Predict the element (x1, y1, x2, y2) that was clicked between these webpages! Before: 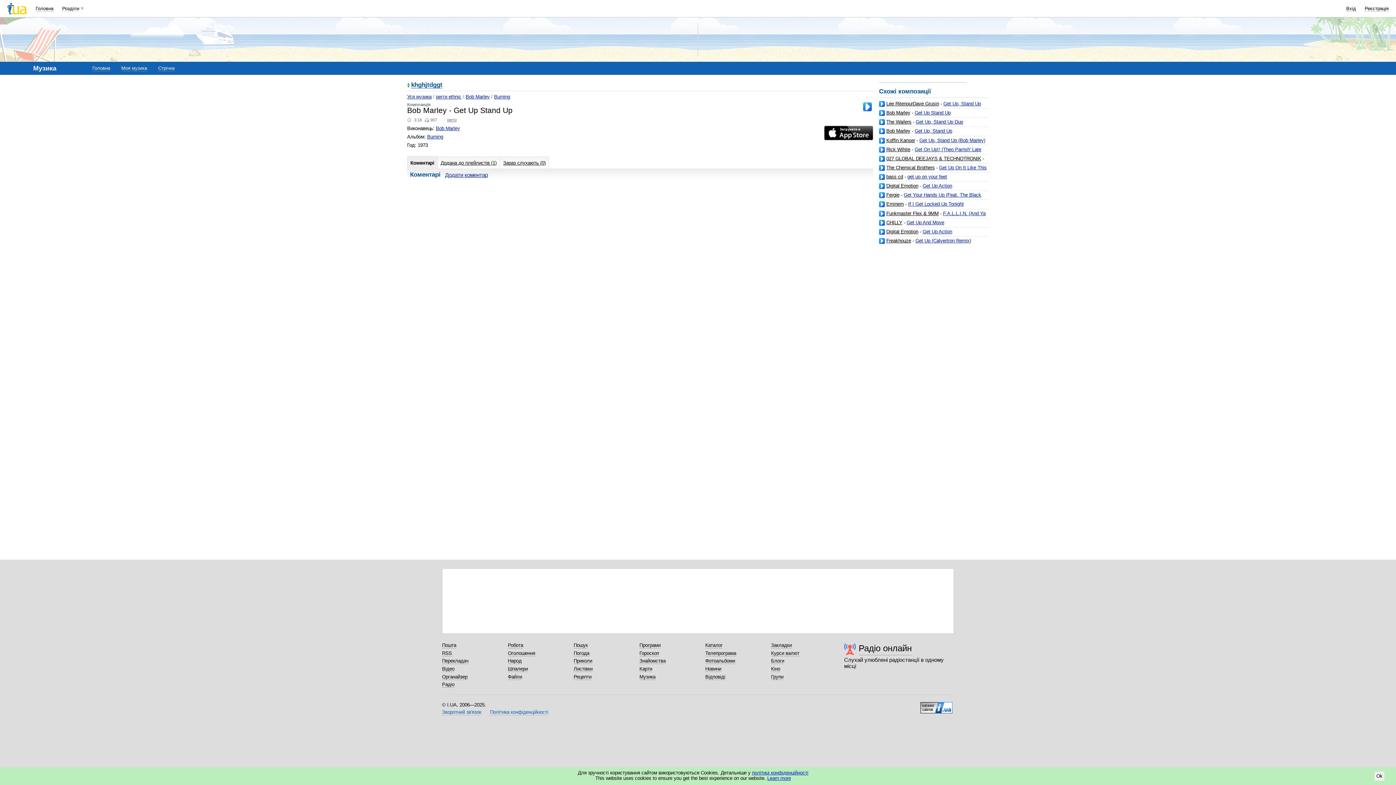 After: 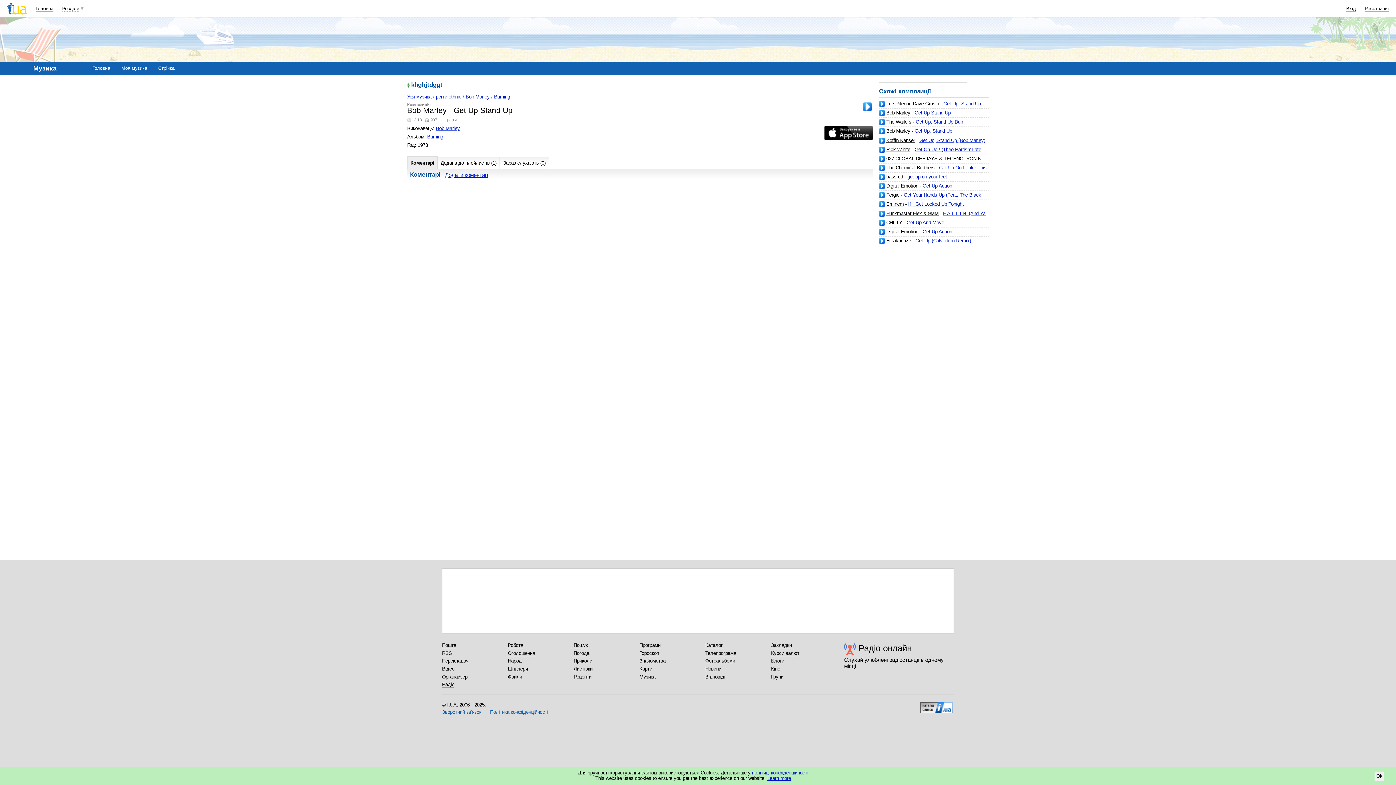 Action: bbox: (879, 155, 886, 161)